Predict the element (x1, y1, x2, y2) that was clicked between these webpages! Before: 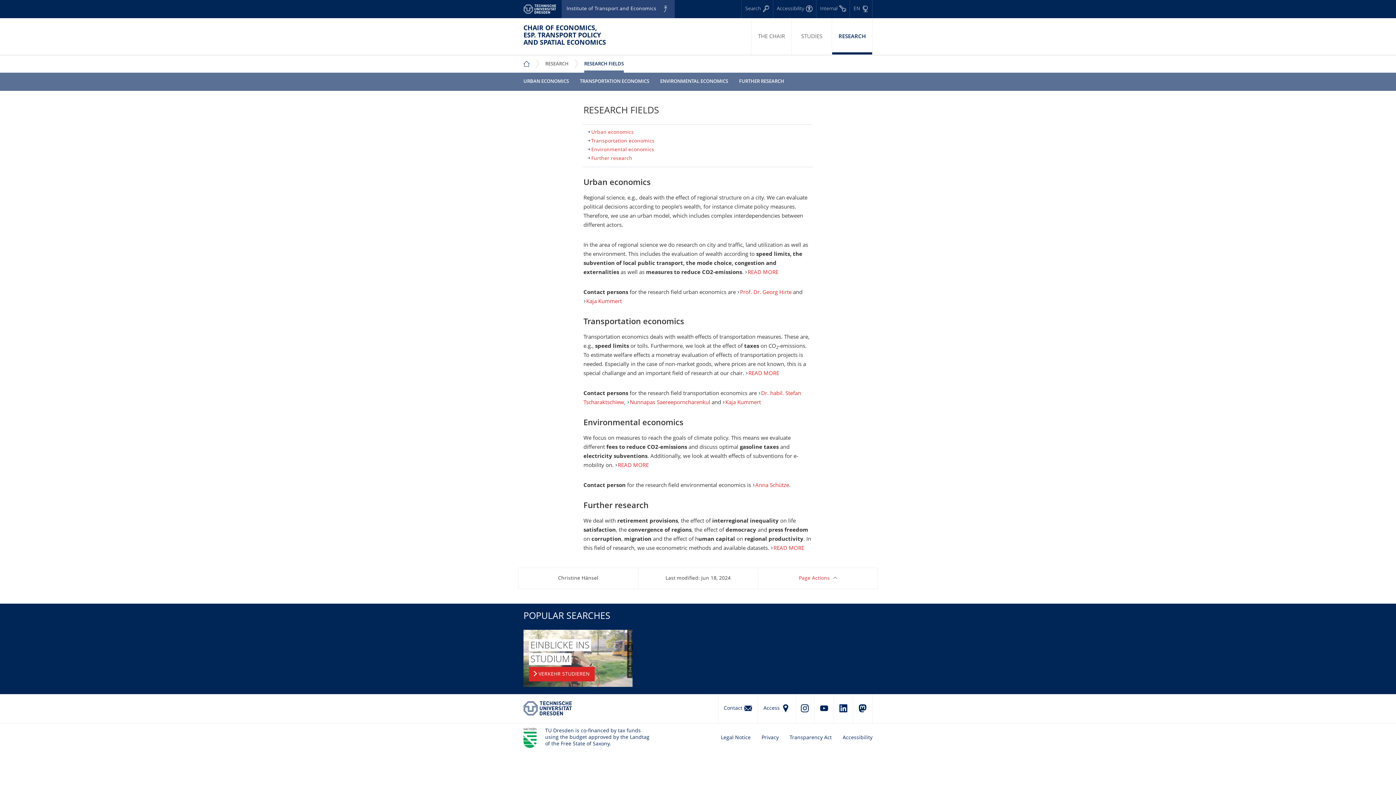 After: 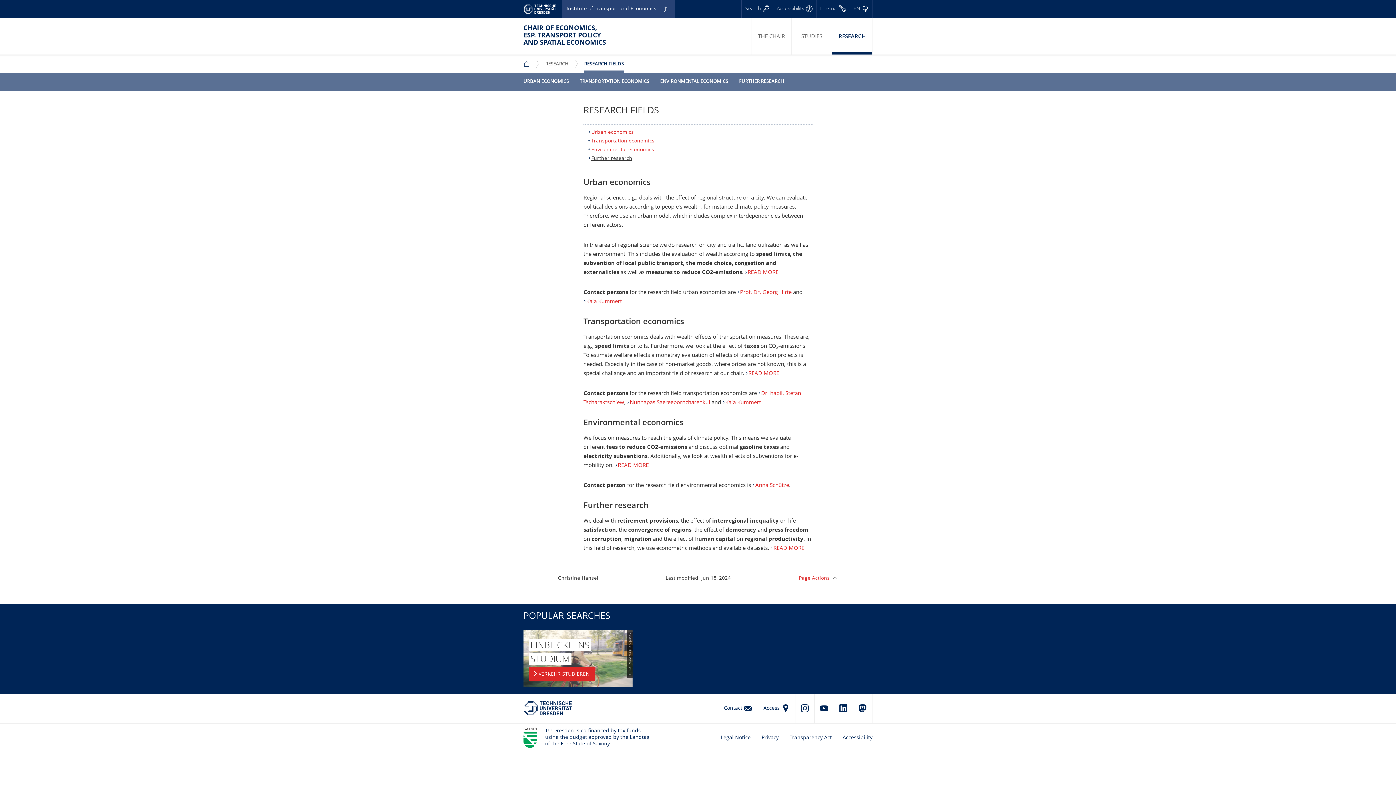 Action: bbox: (591, 156, 632, 161) label: Further research